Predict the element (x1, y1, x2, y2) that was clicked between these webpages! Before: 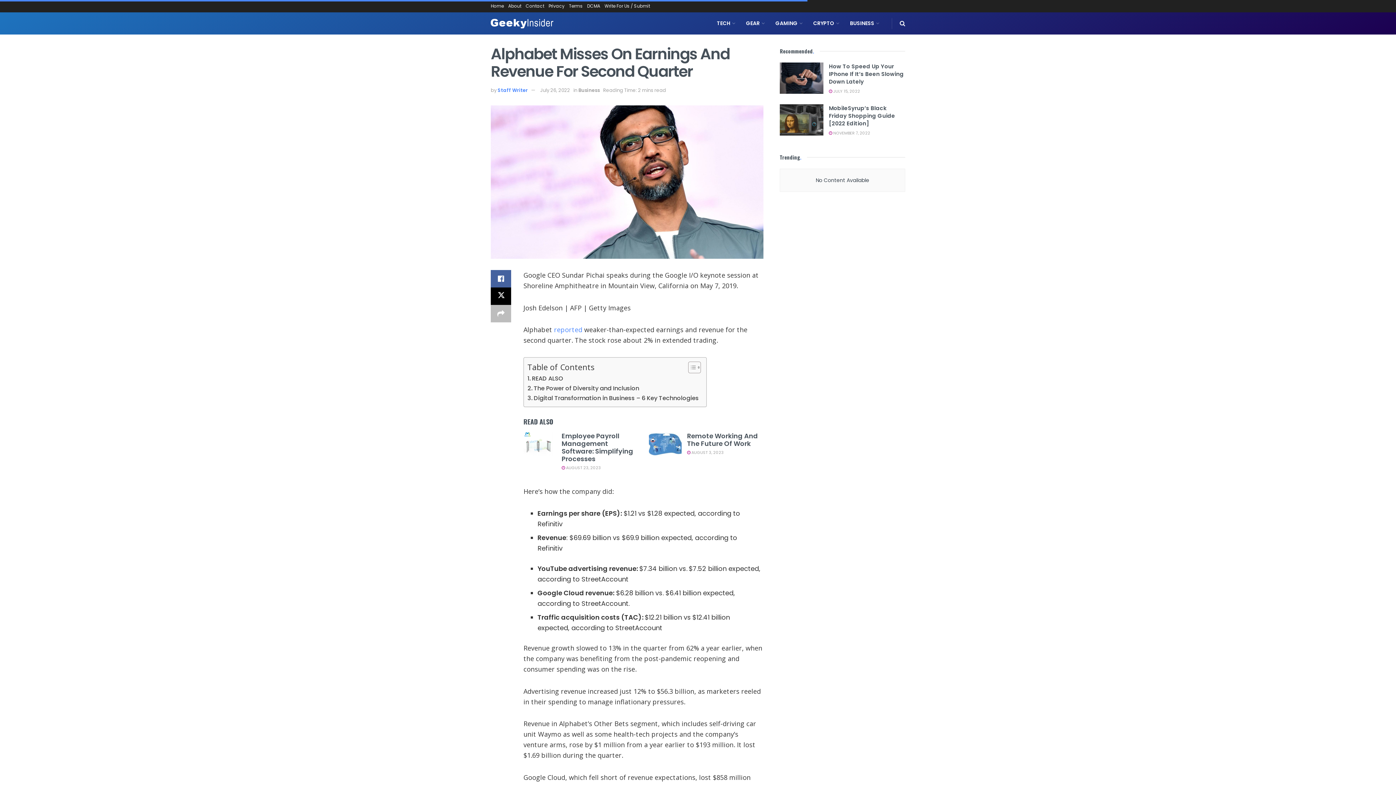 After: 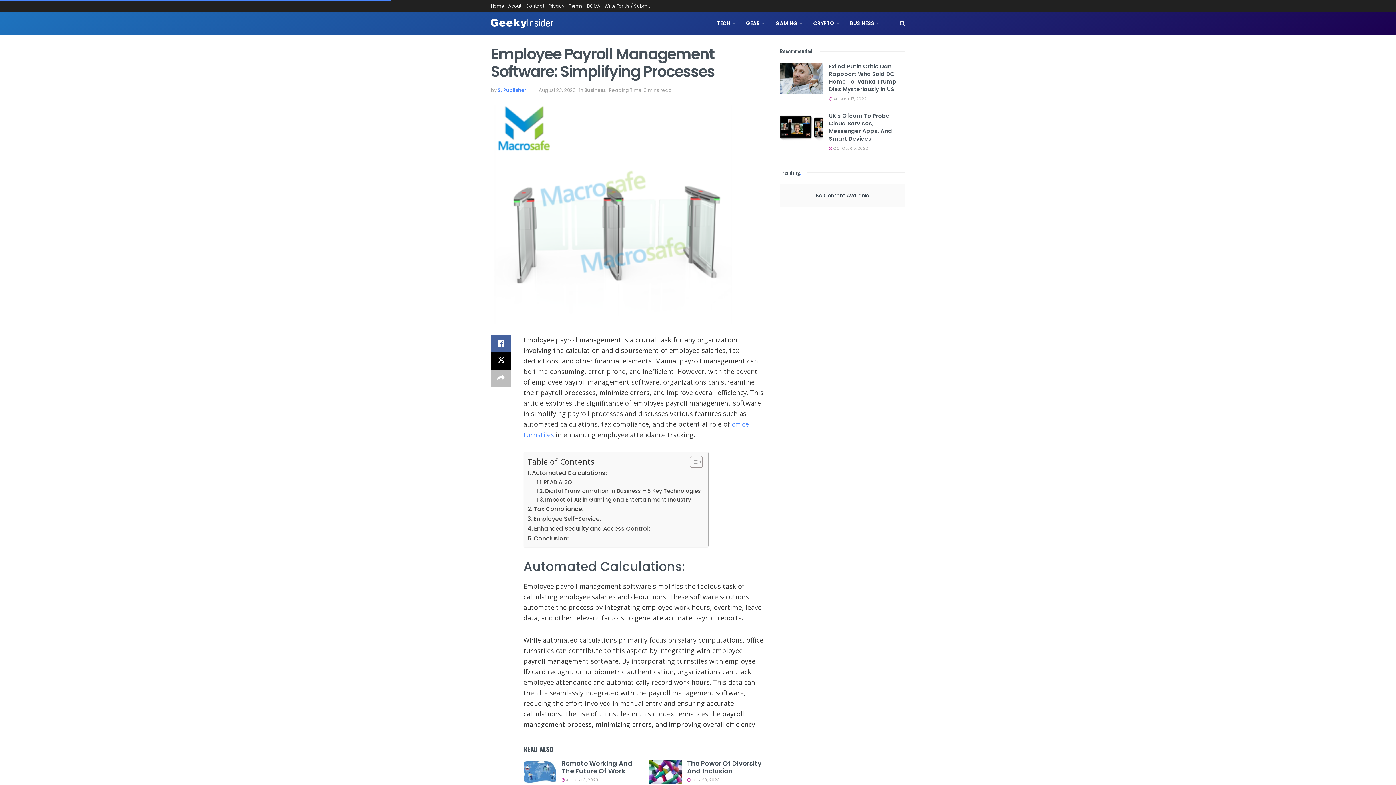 Action: bbox: (523, 432, 556, 456) label: Read article: Employee Payroll Management Software: Simplifying Processes